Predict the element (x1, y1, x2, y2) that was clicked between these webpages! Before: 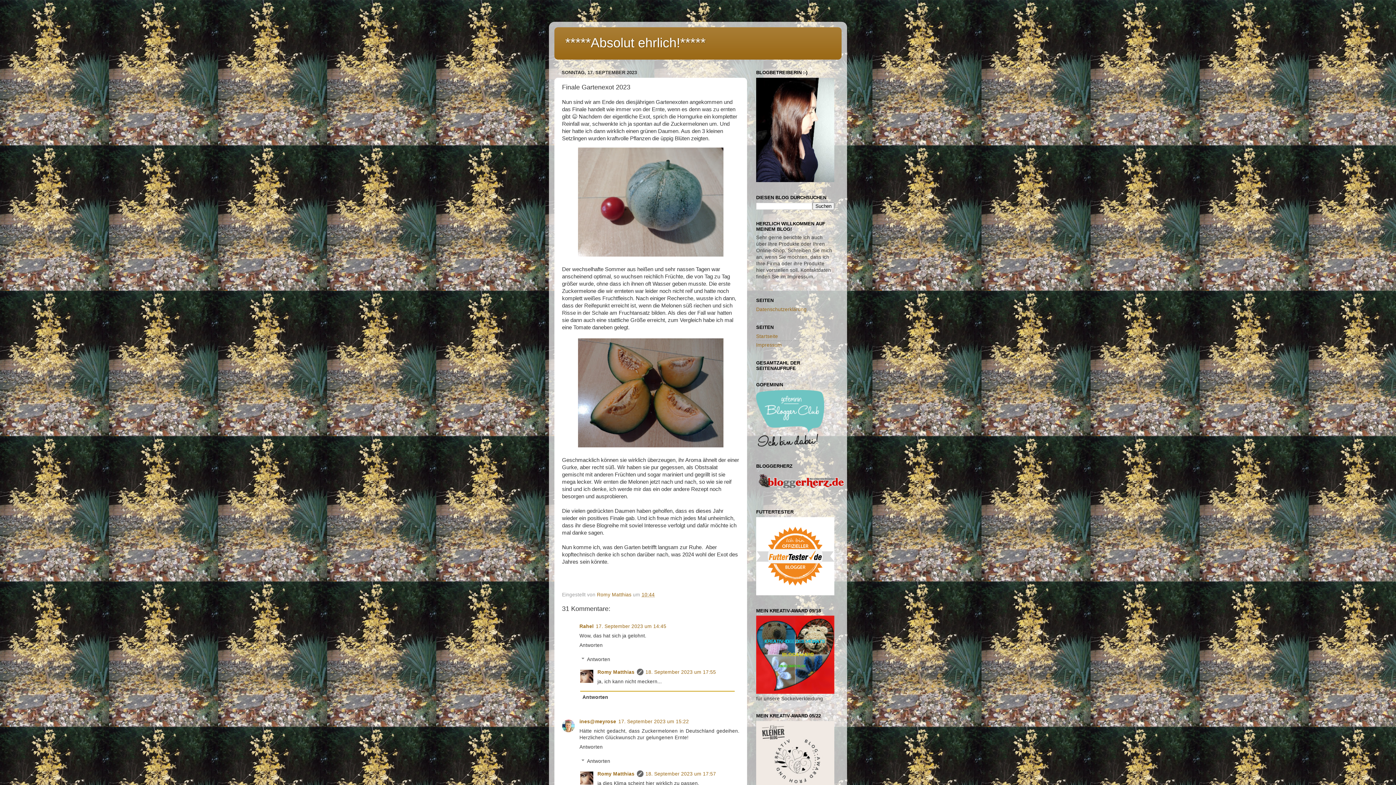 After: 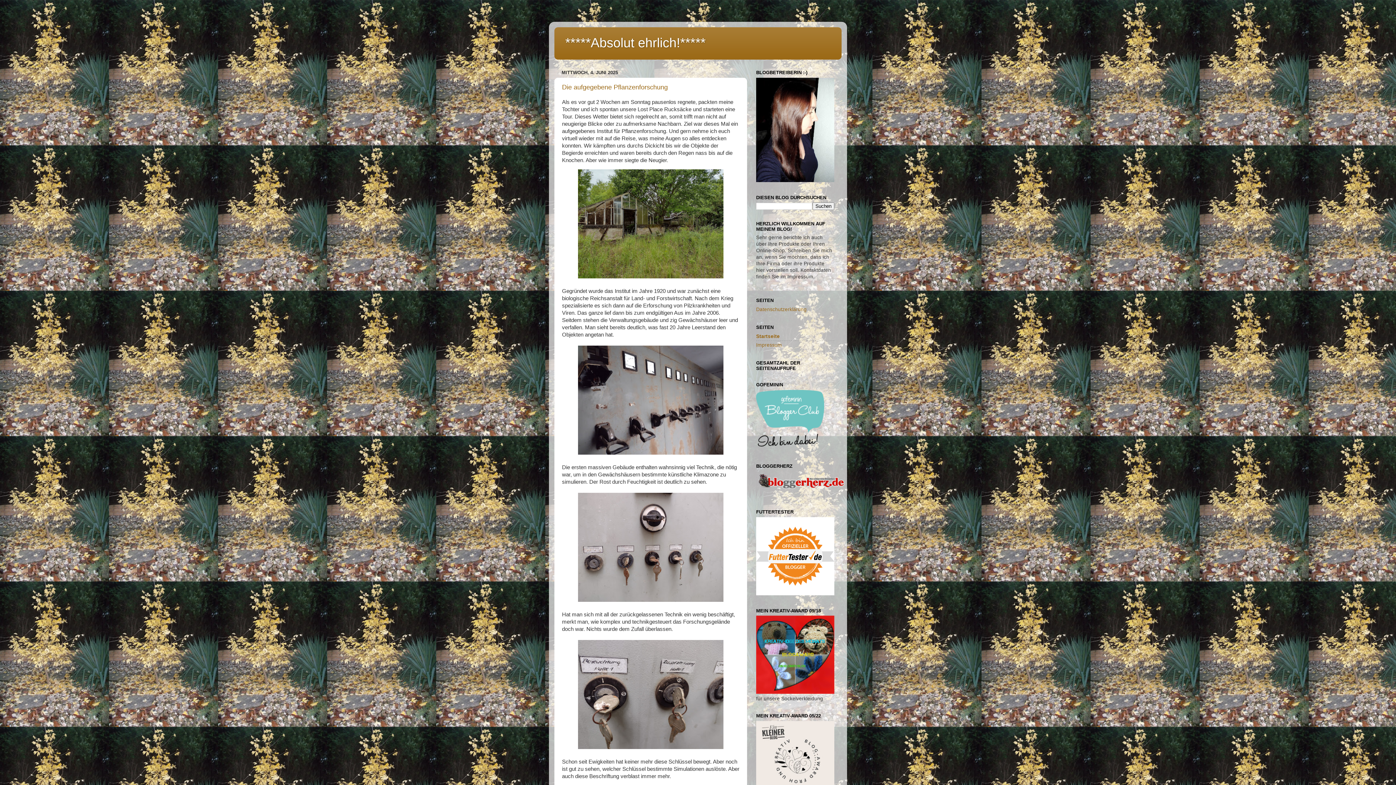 Action: label: *****Absolut ehrlich!***** bbox: (565, 35, 705, 50)